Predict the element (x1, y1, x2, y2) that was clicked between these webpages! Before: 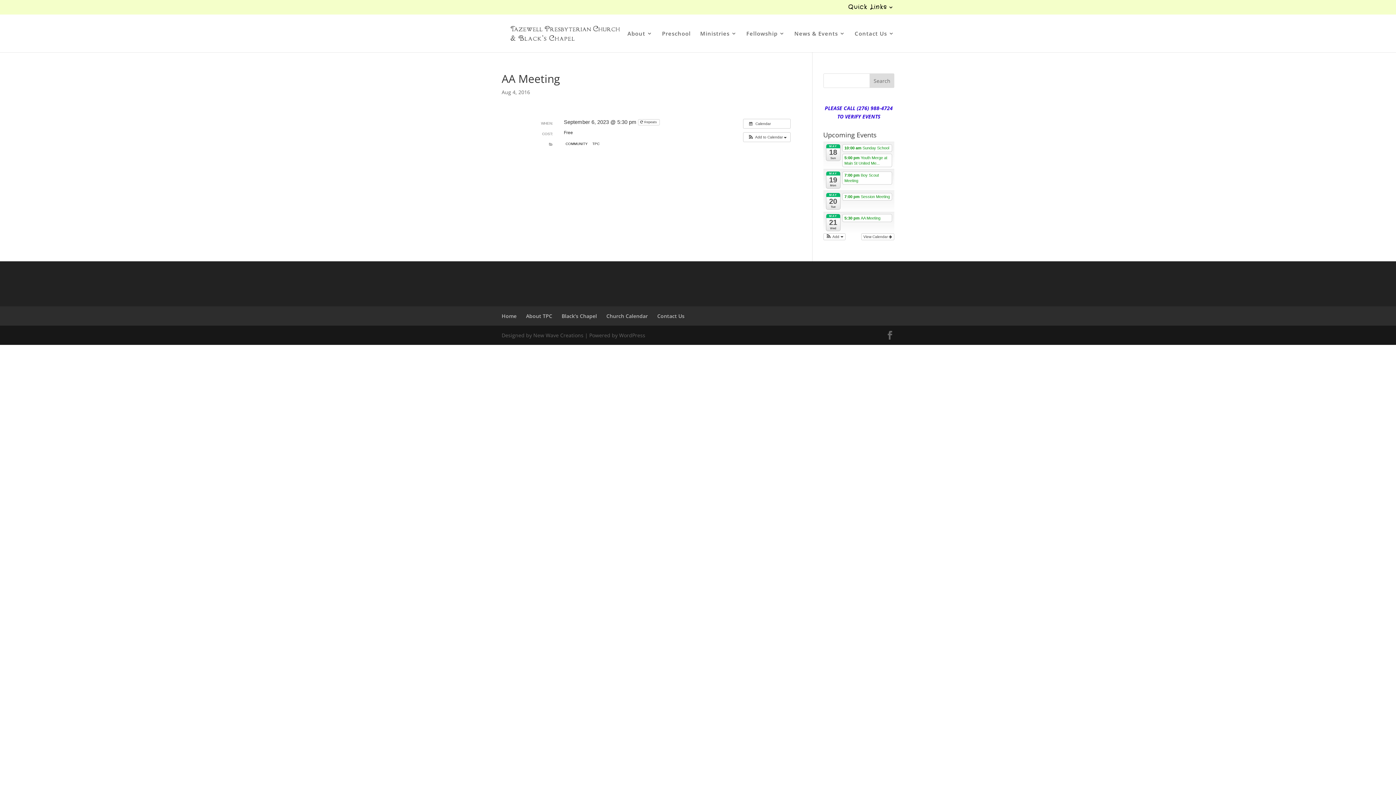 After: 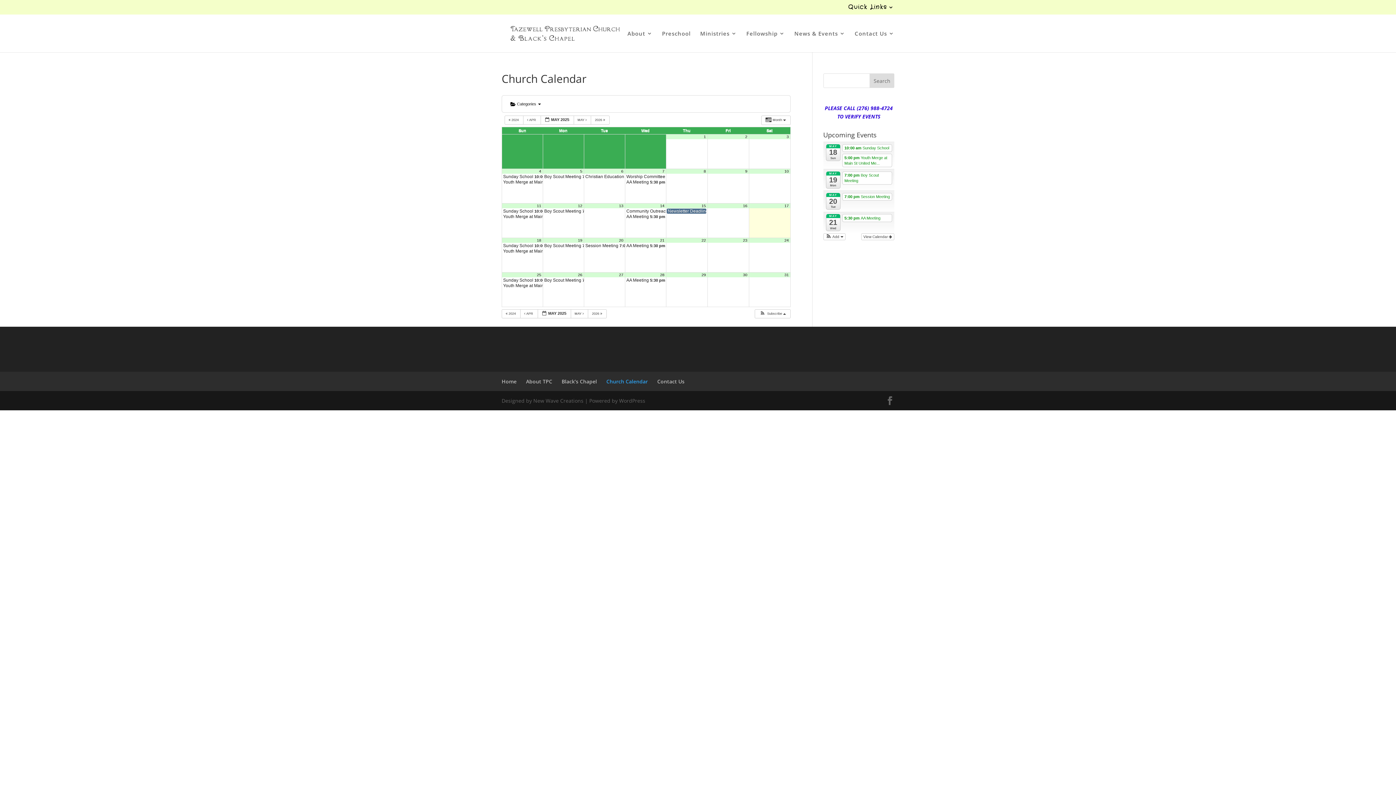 Action: bbox: (606, 312, 648, 319) label: Church Calendar